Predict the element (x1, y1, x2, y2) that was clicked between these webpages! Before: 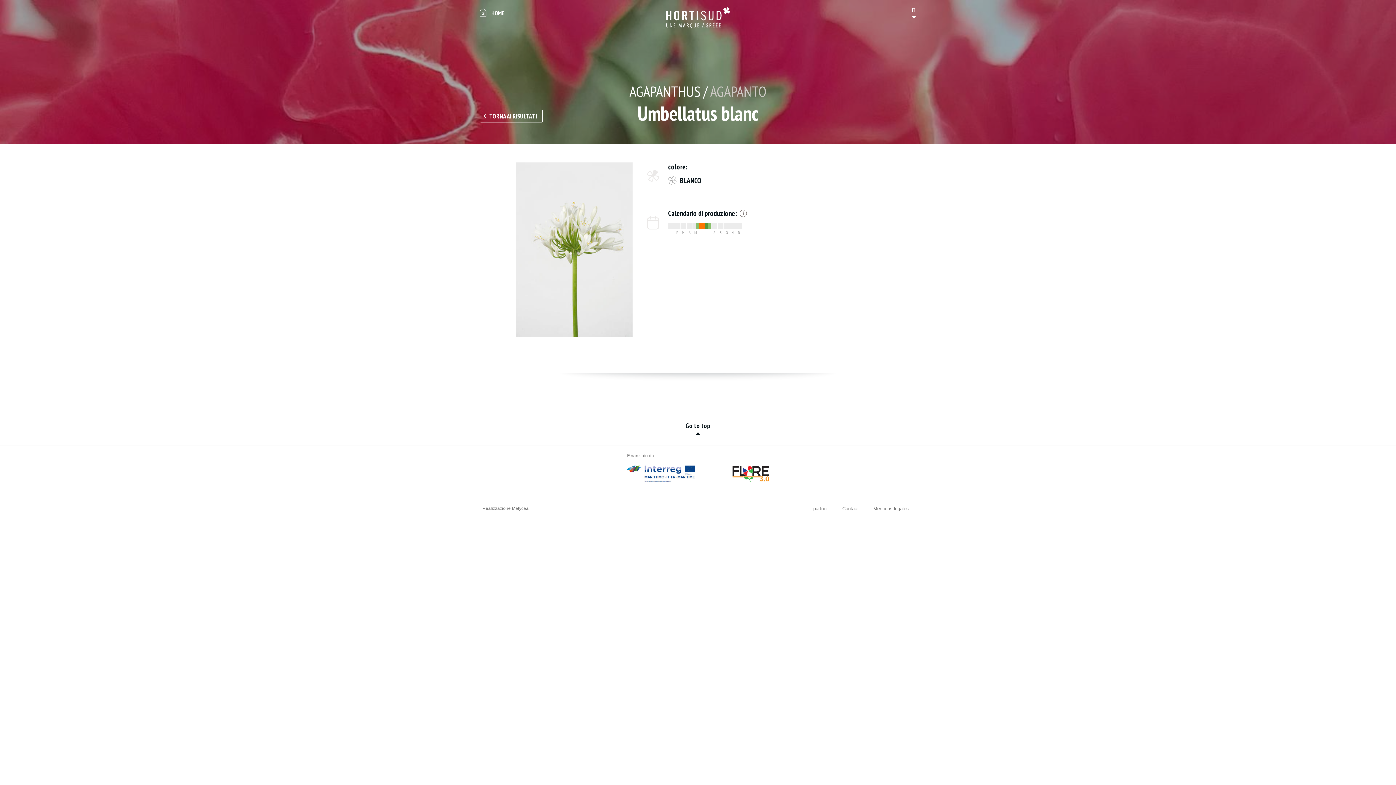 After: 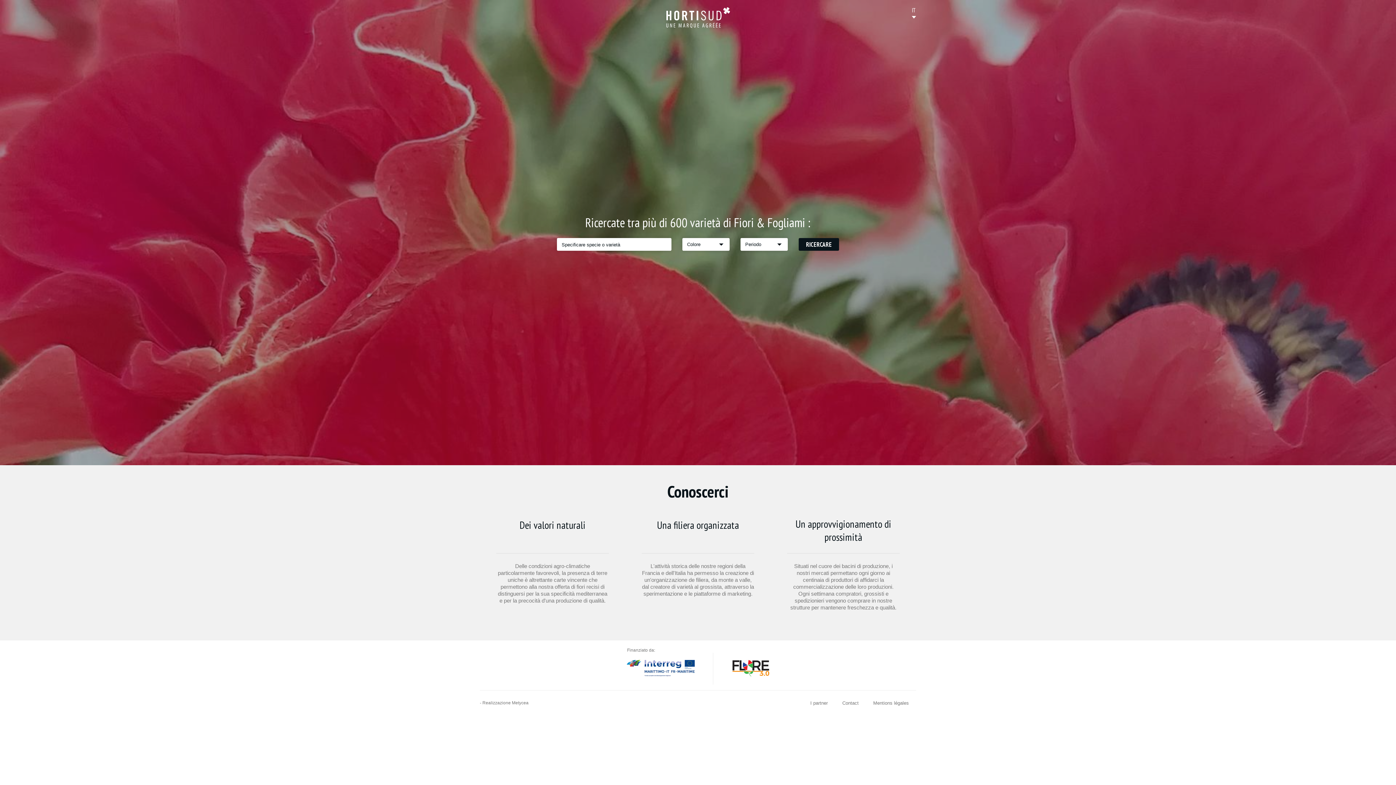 Action: label: HOME bbox: (491, 9, 504, 16)